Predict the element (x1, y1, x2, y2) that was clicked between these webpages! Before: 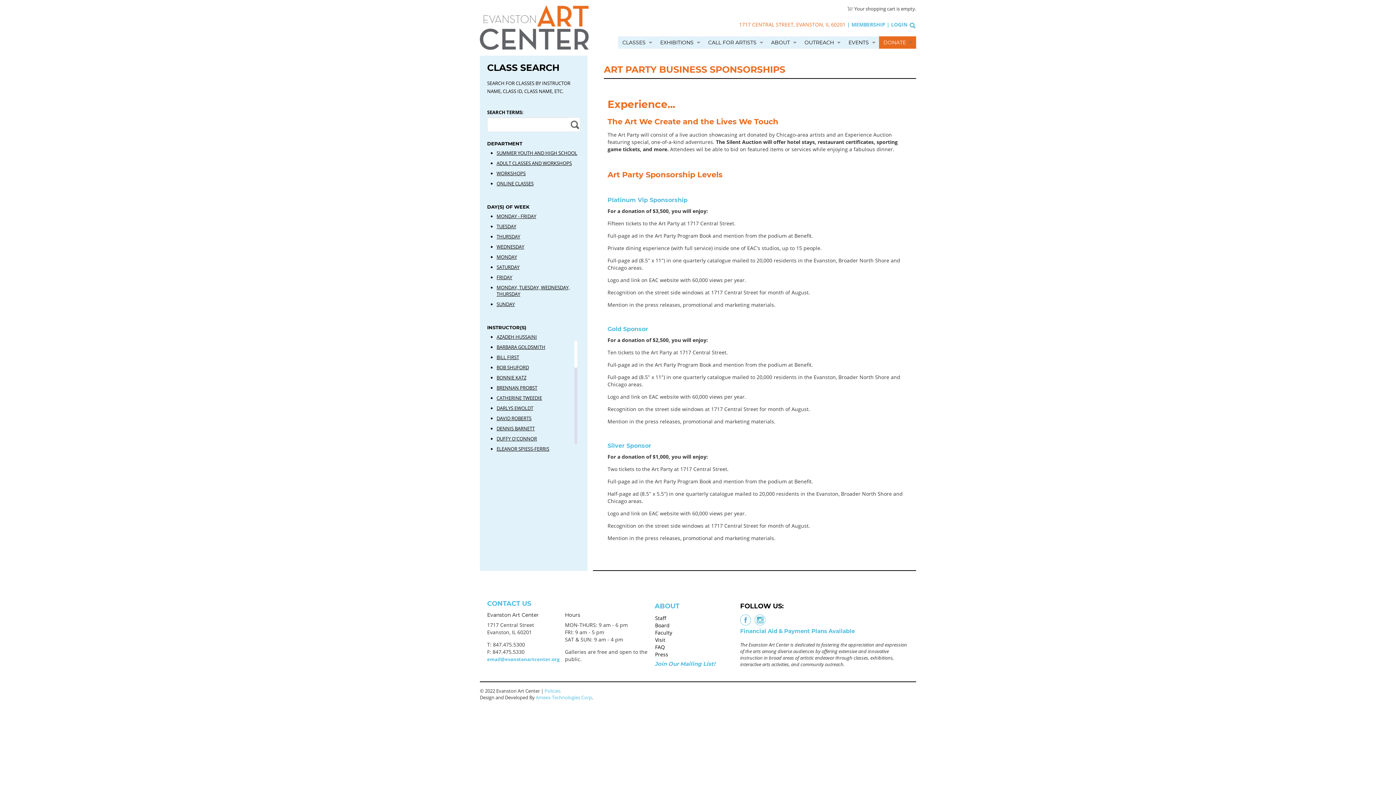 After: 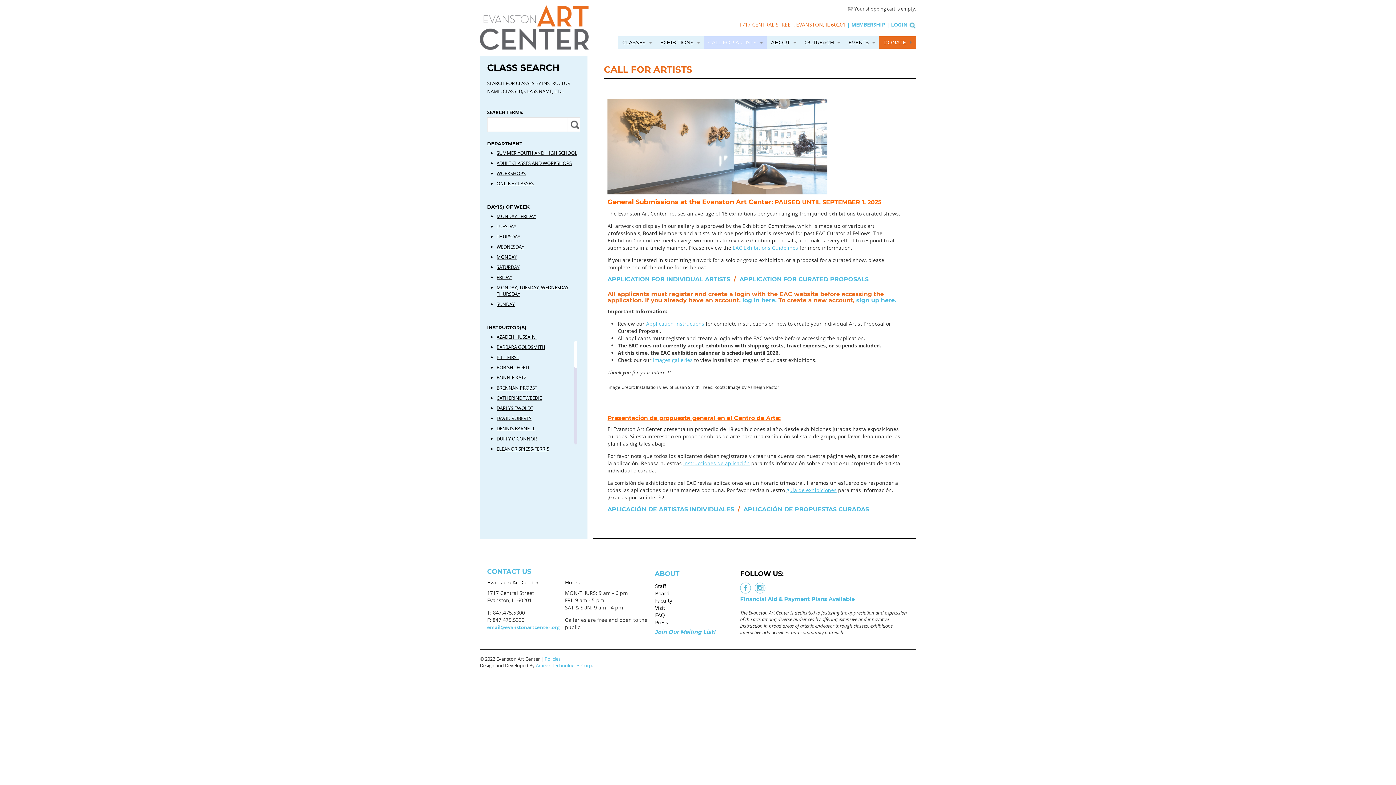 Action: bbox: (704, 36, 766, 48) label: CALL FOR ARTISTS